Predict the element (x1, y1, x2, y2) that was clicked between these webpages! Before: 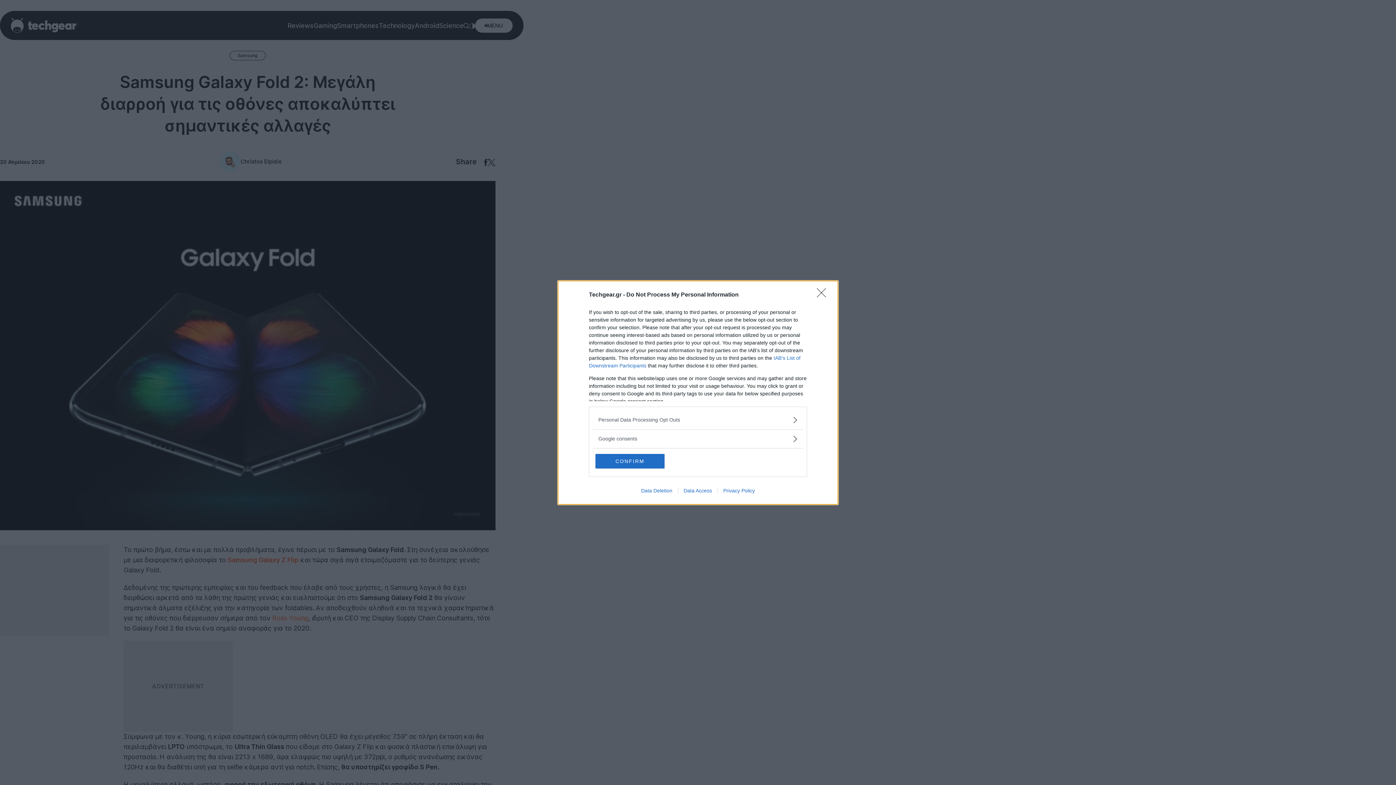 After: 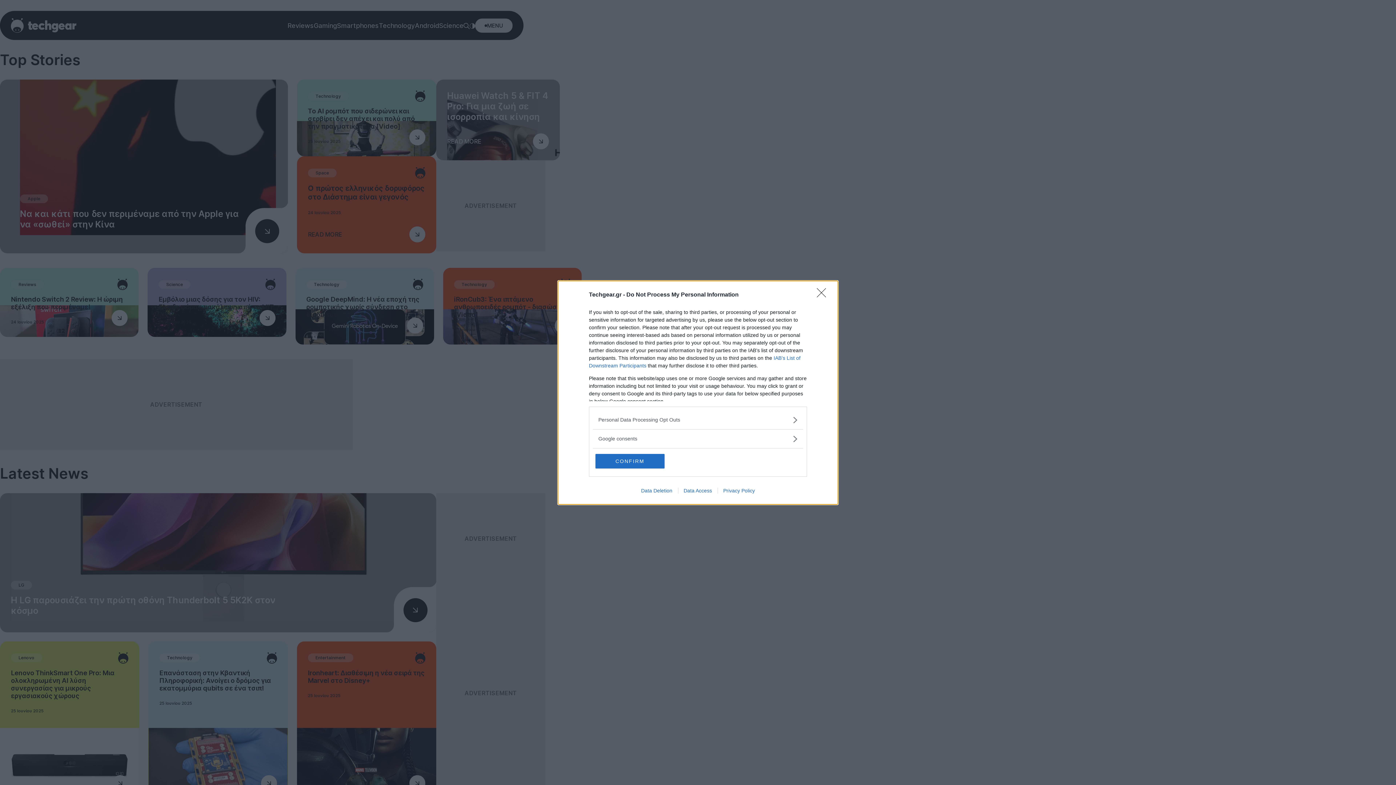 Action: label: Privacy Policy bbox: (717, 487, 760, 493)